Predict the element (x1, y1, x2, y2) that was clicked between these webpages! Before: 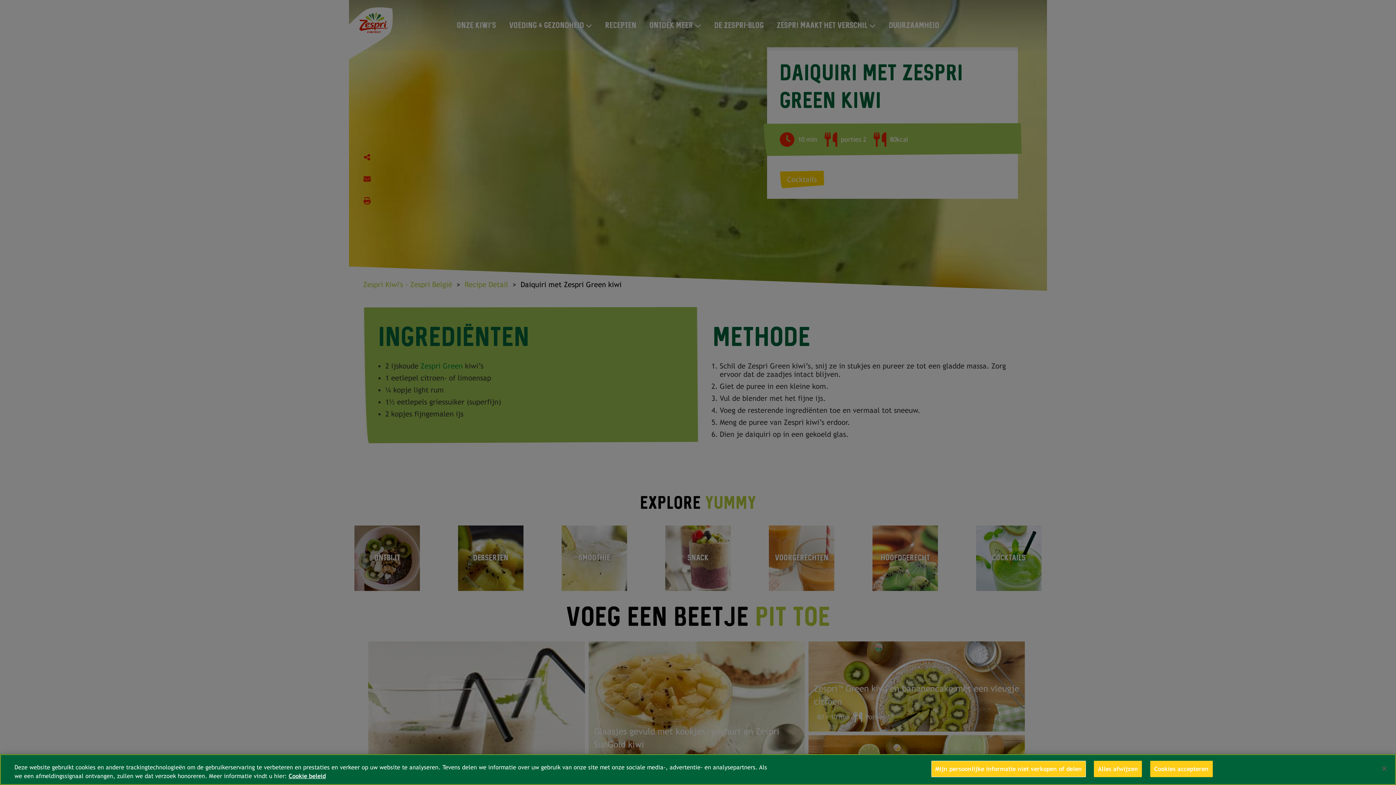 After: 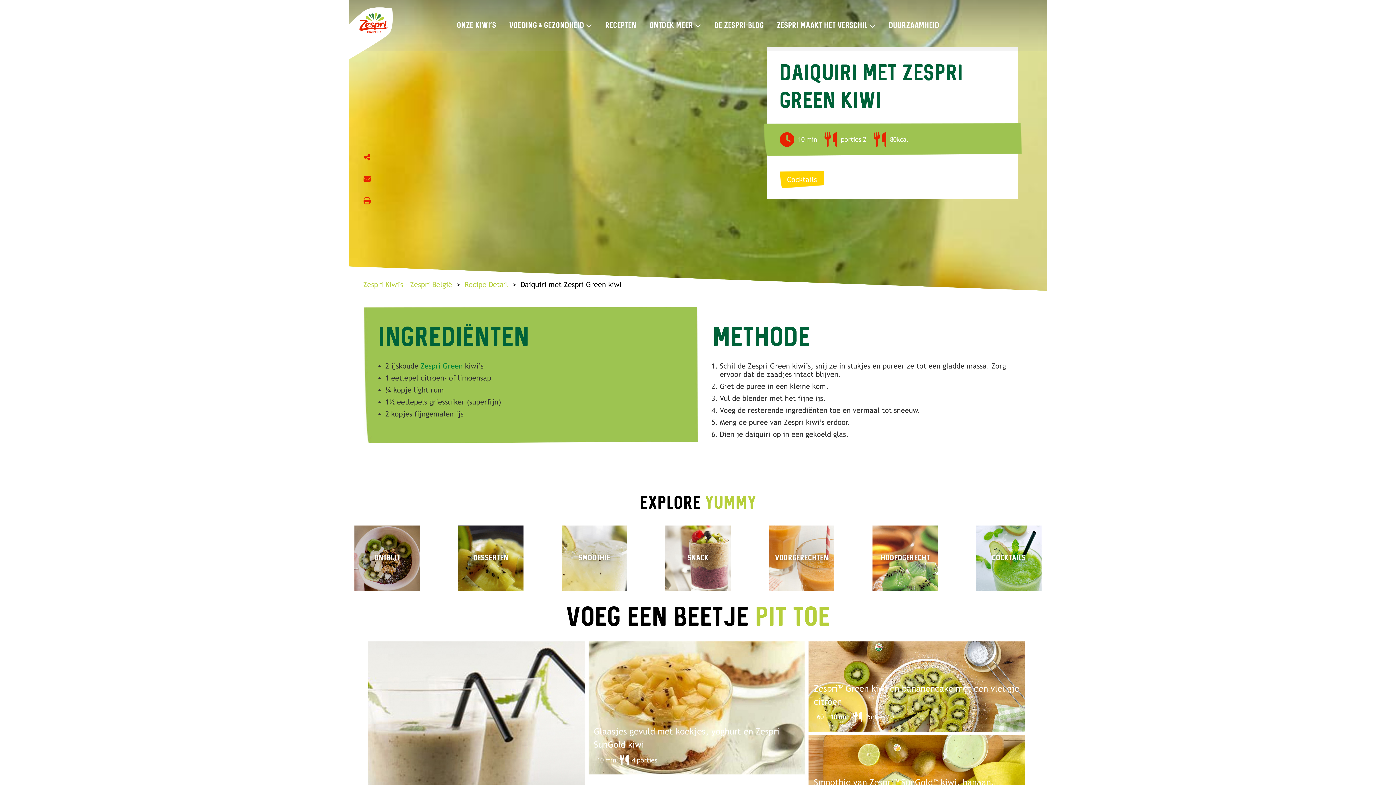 Action: bbox: (1150, 761, 1212, 777) label: Cookies accepteren